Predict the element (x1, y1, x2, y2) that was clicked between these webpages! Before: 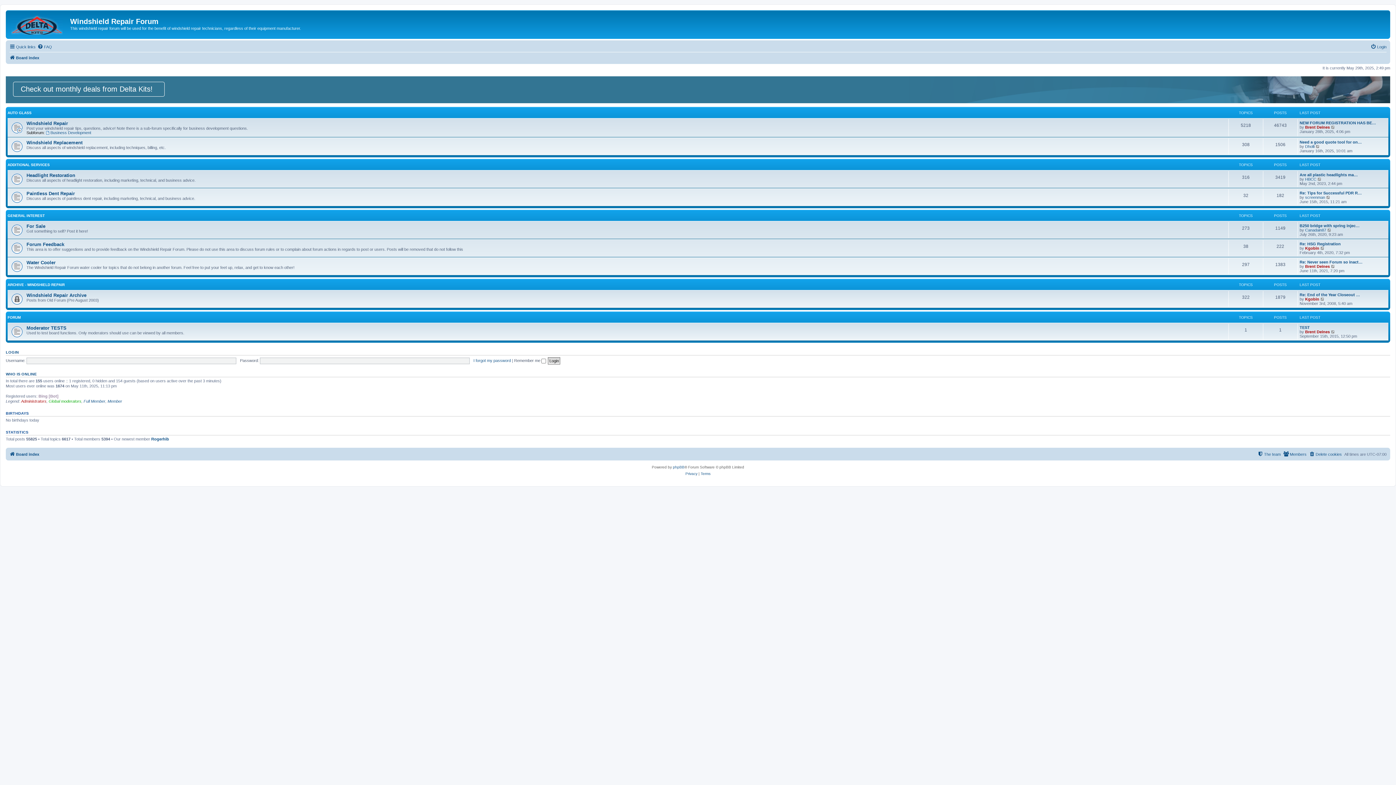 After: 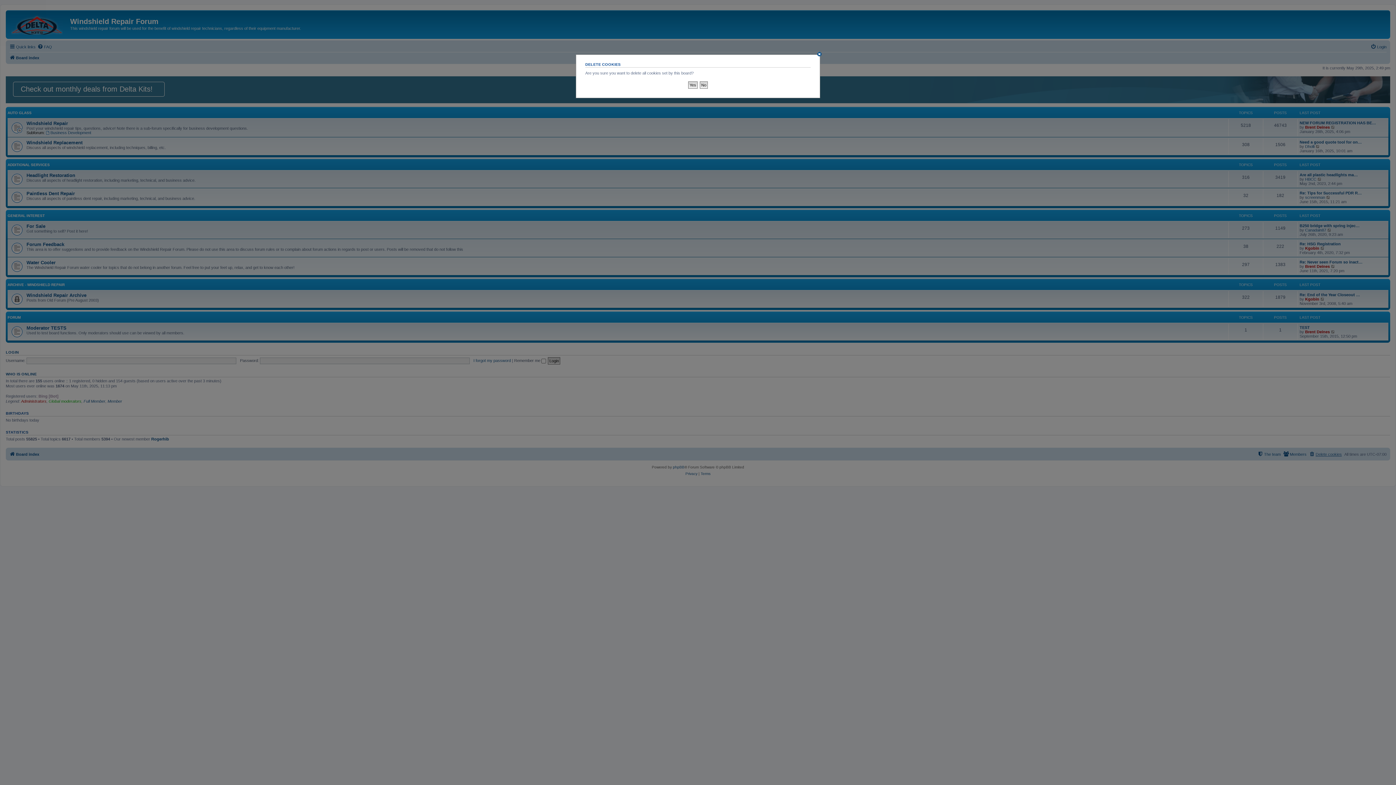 Action: label: Delete cookies bbox: (1309, 450, 1342, 458)